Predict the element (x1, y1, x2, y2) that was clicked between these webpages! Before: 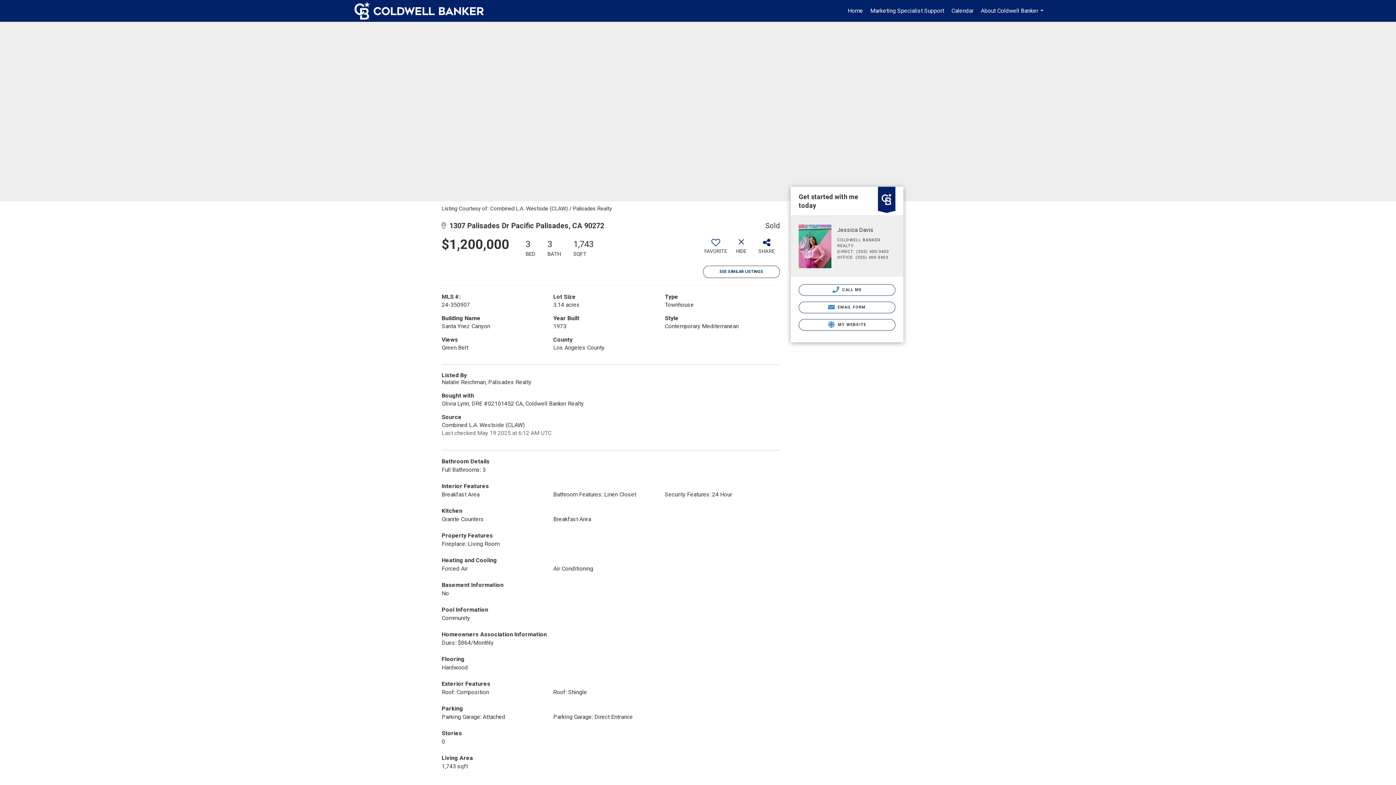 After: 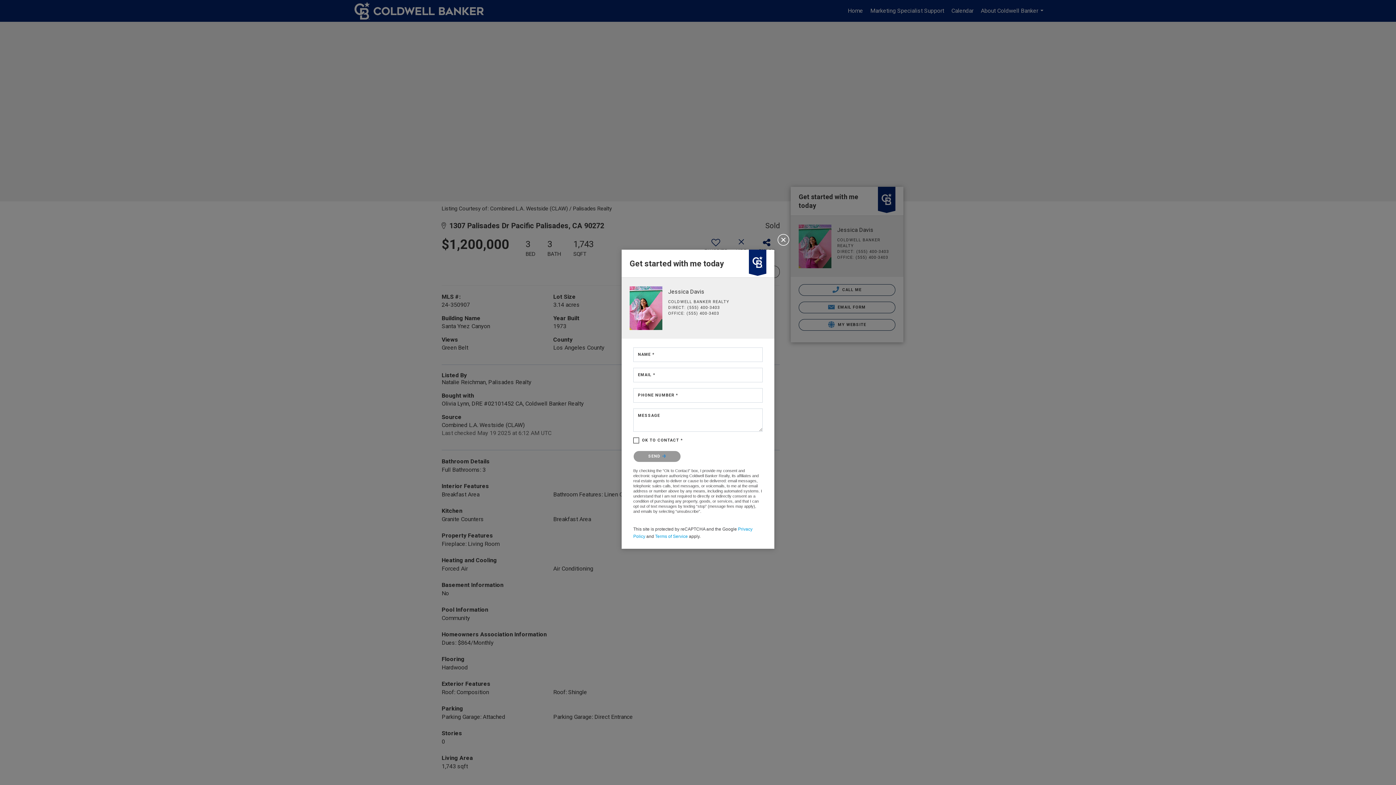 Action: bbox: (798, 301, 895, 313) label:  EMAIL FORM